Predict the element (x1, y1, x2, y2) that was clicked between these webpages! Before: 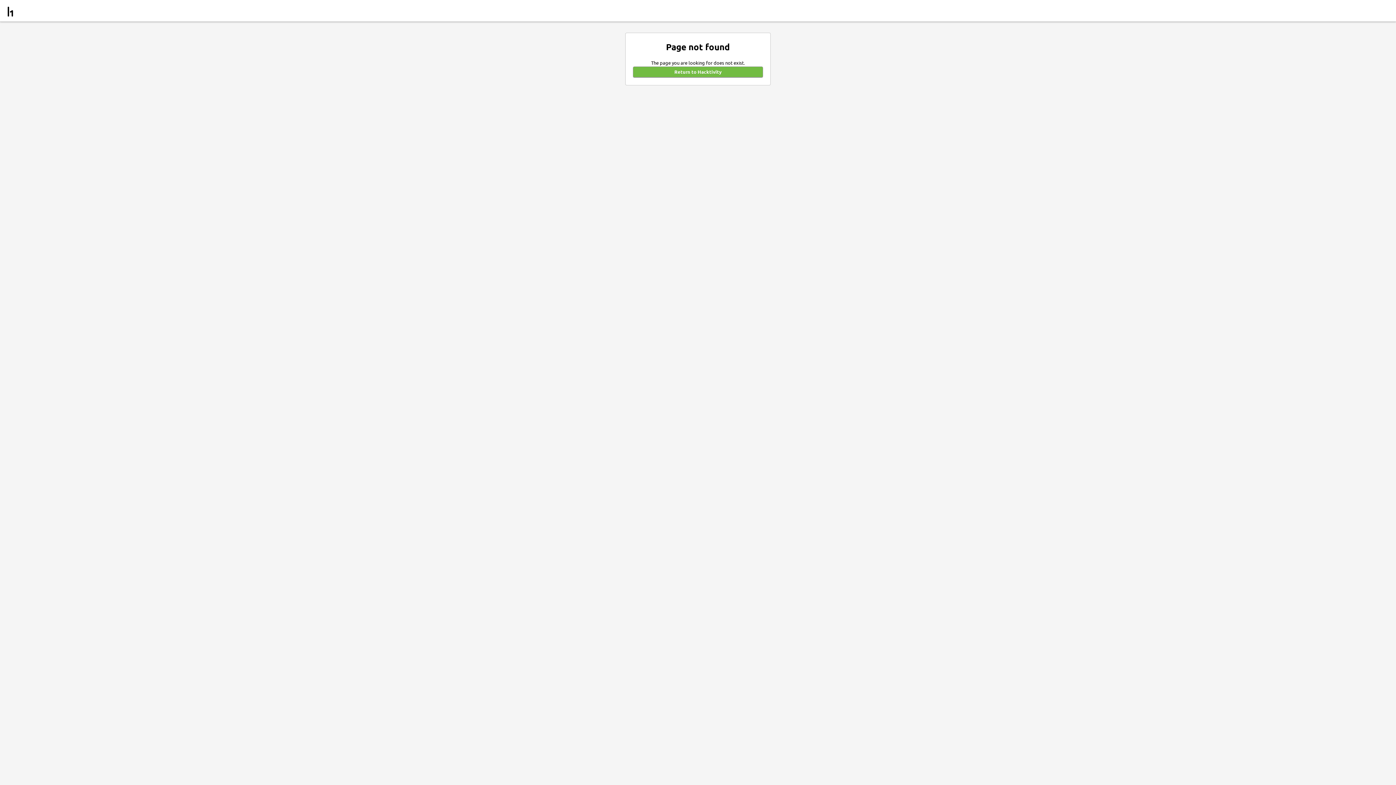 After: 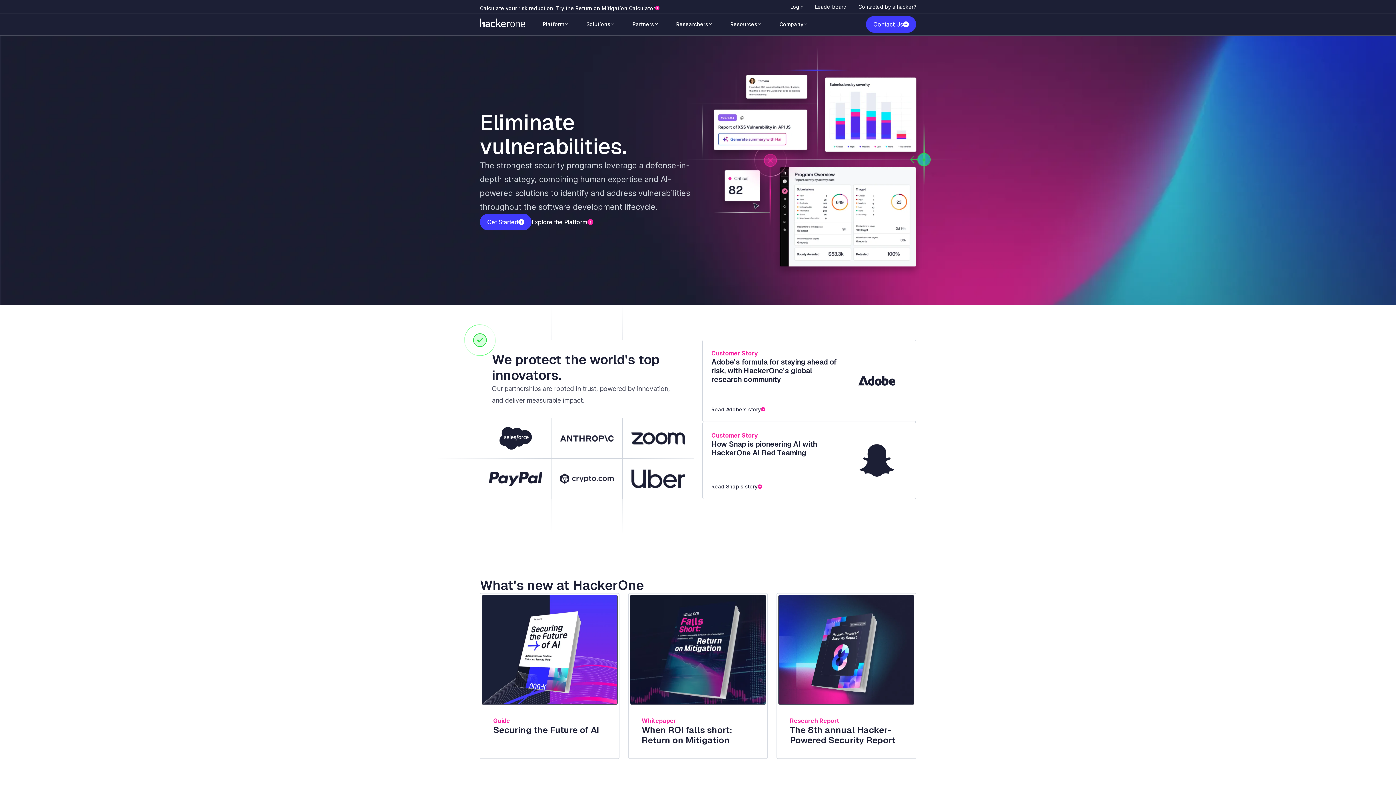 Action: bbox: (5, 7, 15, 13)